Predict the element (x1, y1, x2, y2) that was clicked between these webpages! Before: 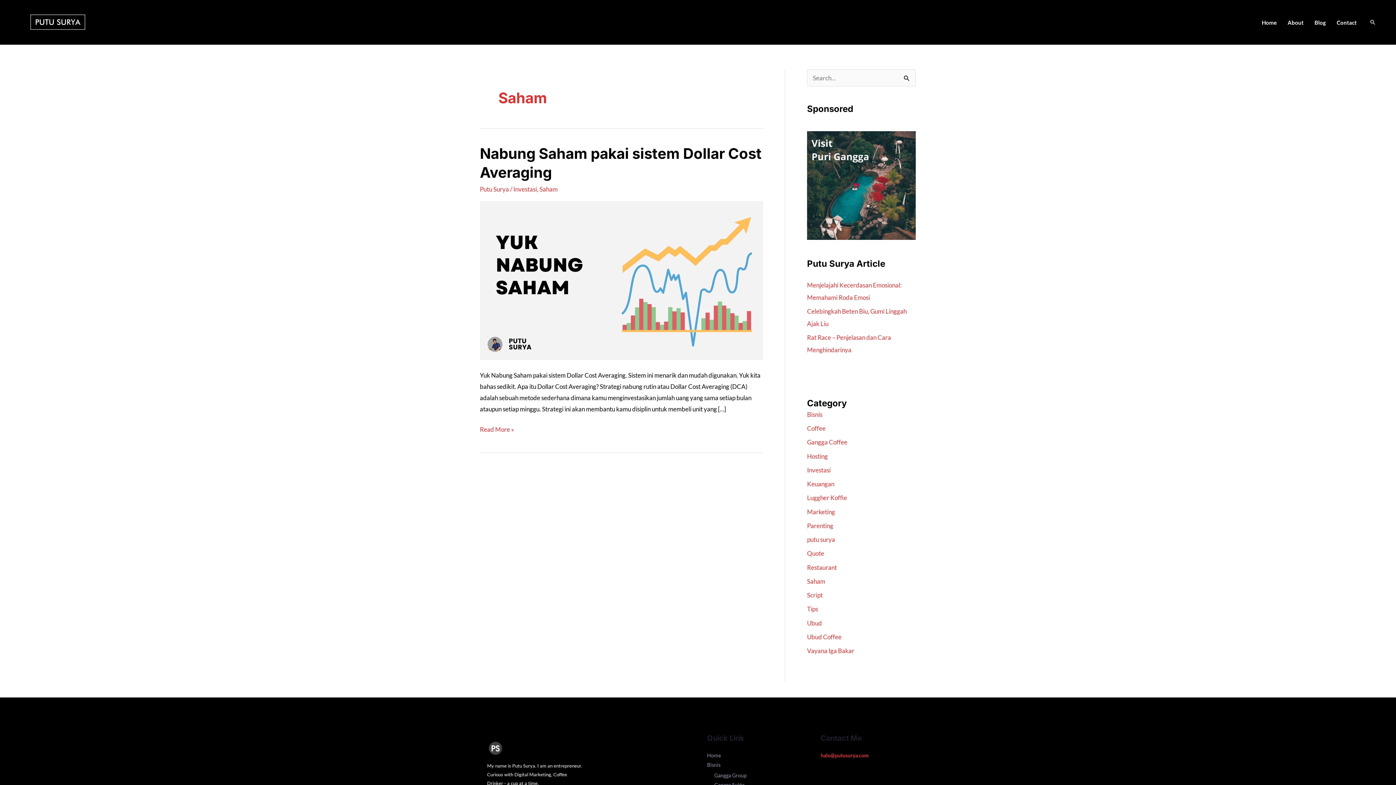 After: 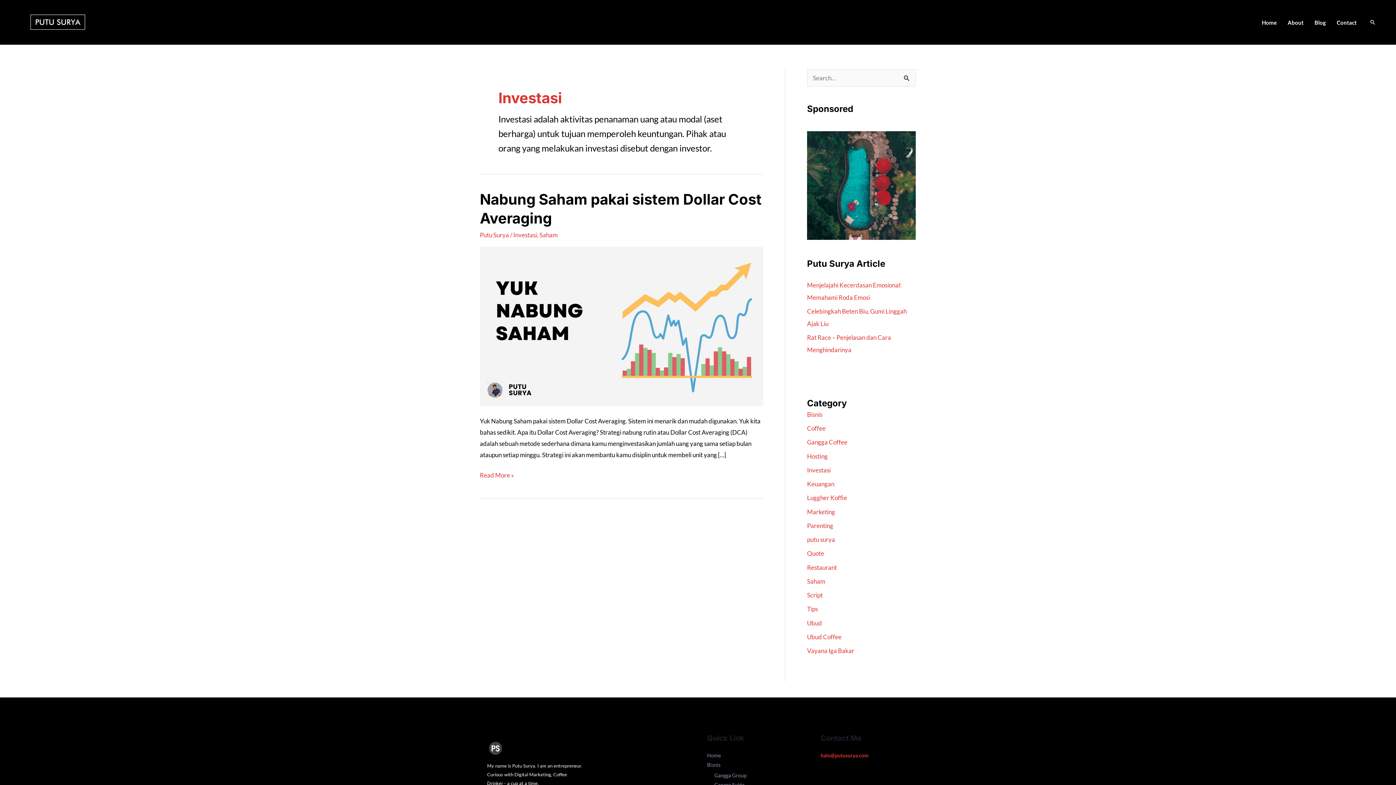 Action: bbox: (807, 466, 830, 474) label: Investasi